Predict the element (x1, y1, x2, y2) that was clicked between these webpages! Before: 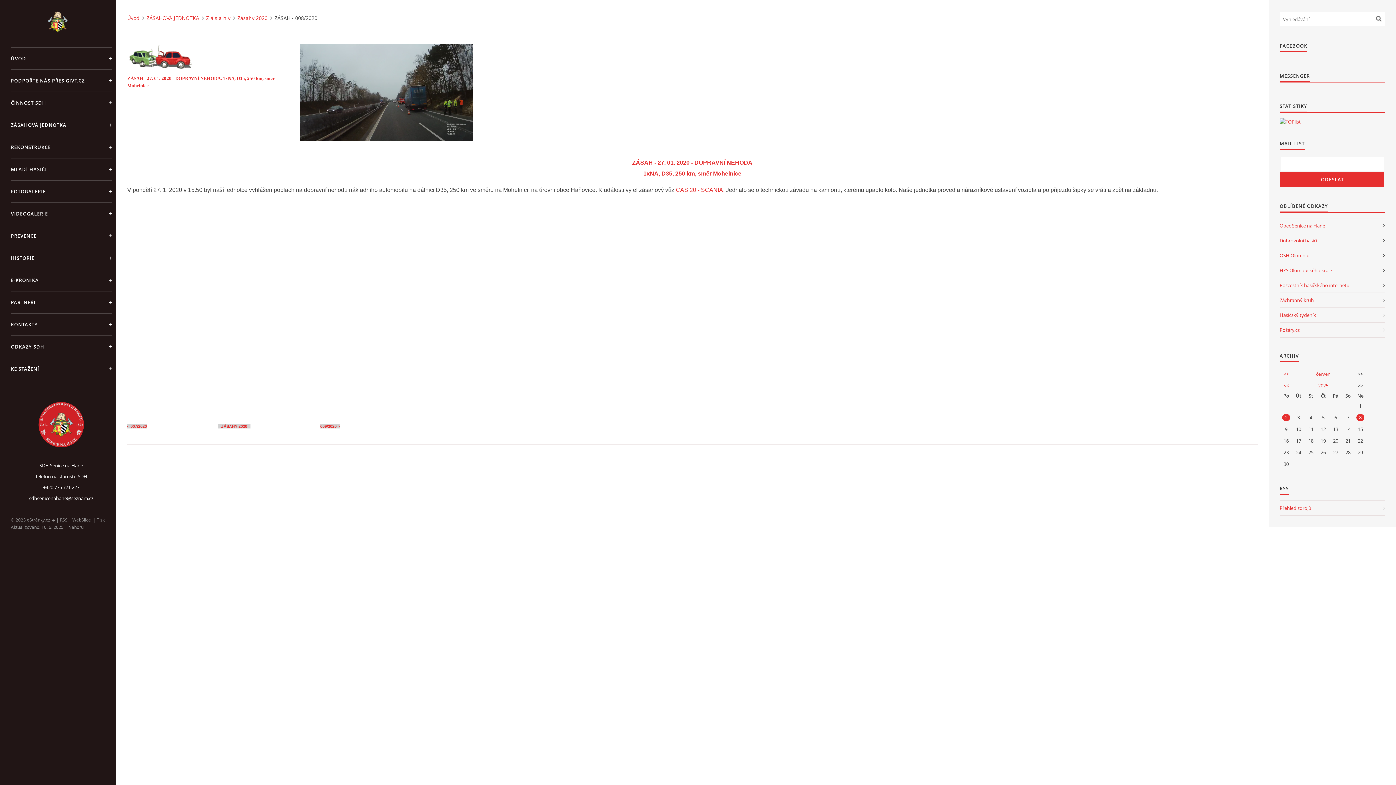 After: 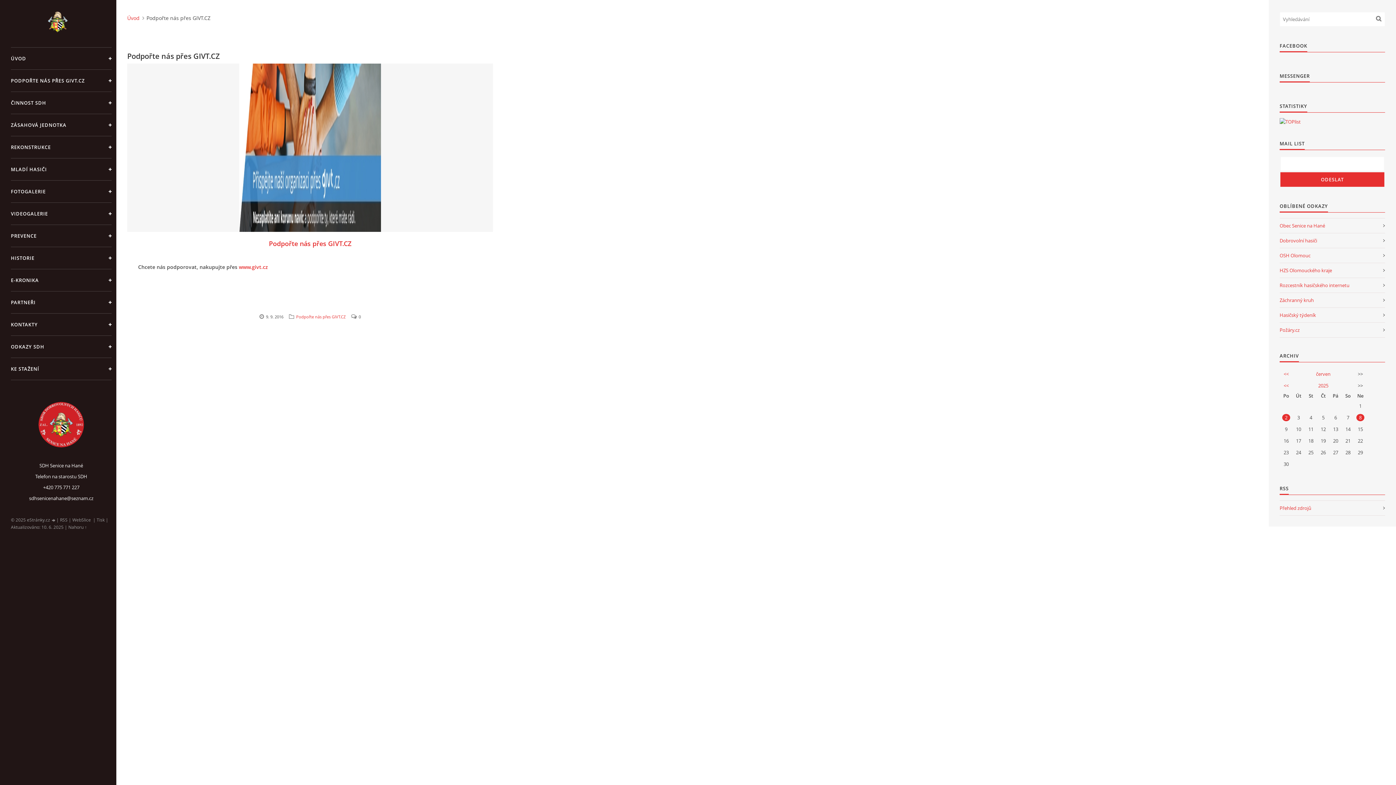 Action: bbox: (10, 69, 111, 91) label: PODPOŘTE NÁS PŘES GIVT.CZ